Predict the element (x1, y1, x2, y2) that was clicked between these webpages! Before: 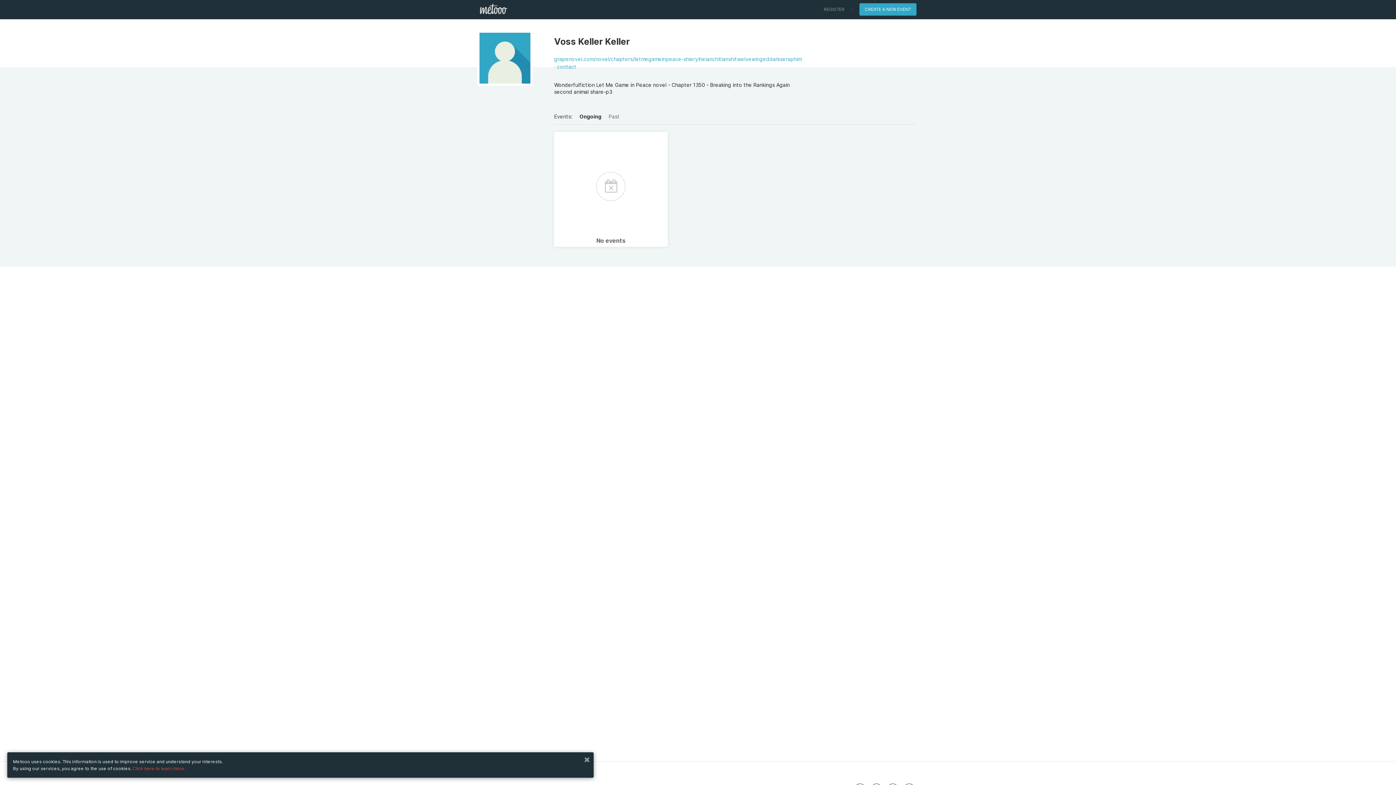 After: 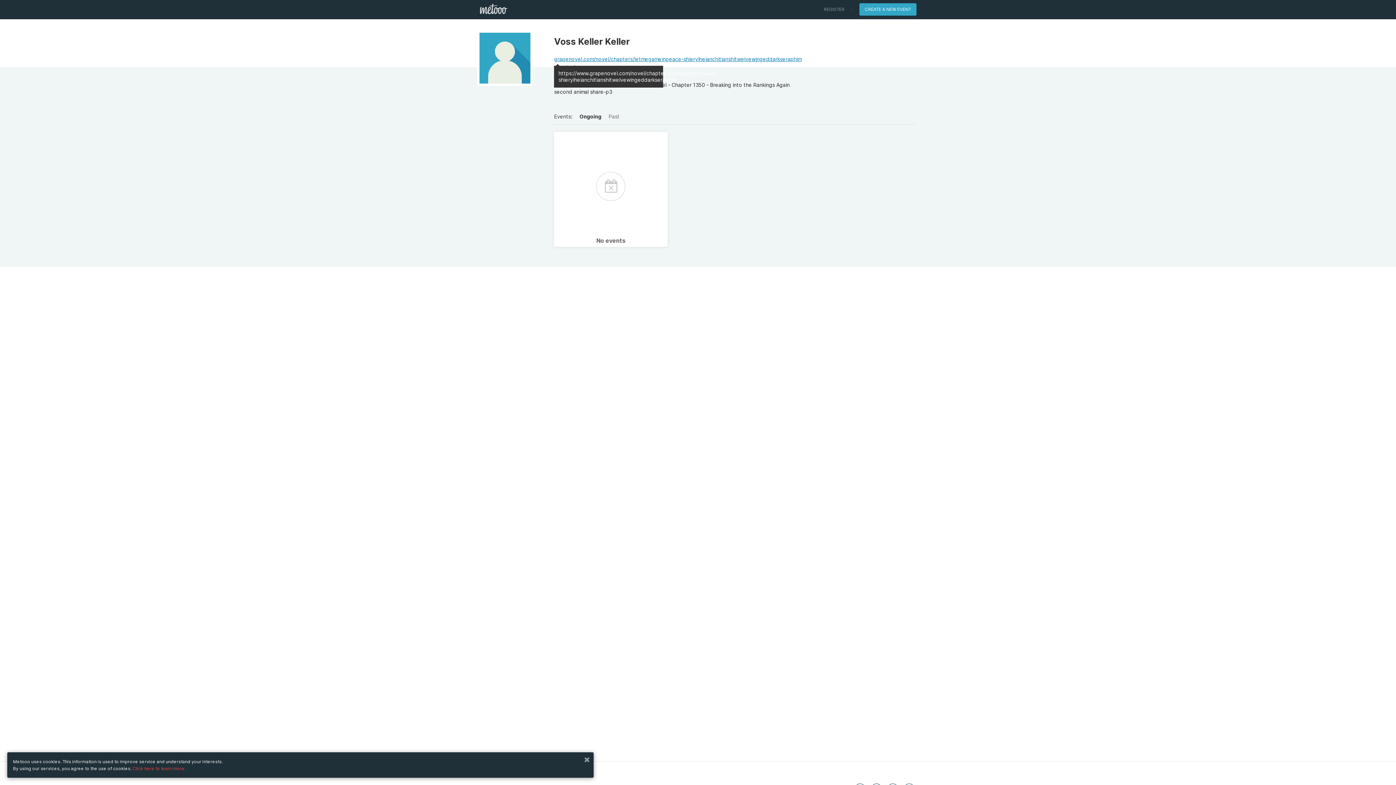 Action: bbox: (554, 56, 801, 62) label: grapenovel.com/novel/chapters/letmegameinpeace-shieryiheianchitianshitwelvewingeddarkseraphim